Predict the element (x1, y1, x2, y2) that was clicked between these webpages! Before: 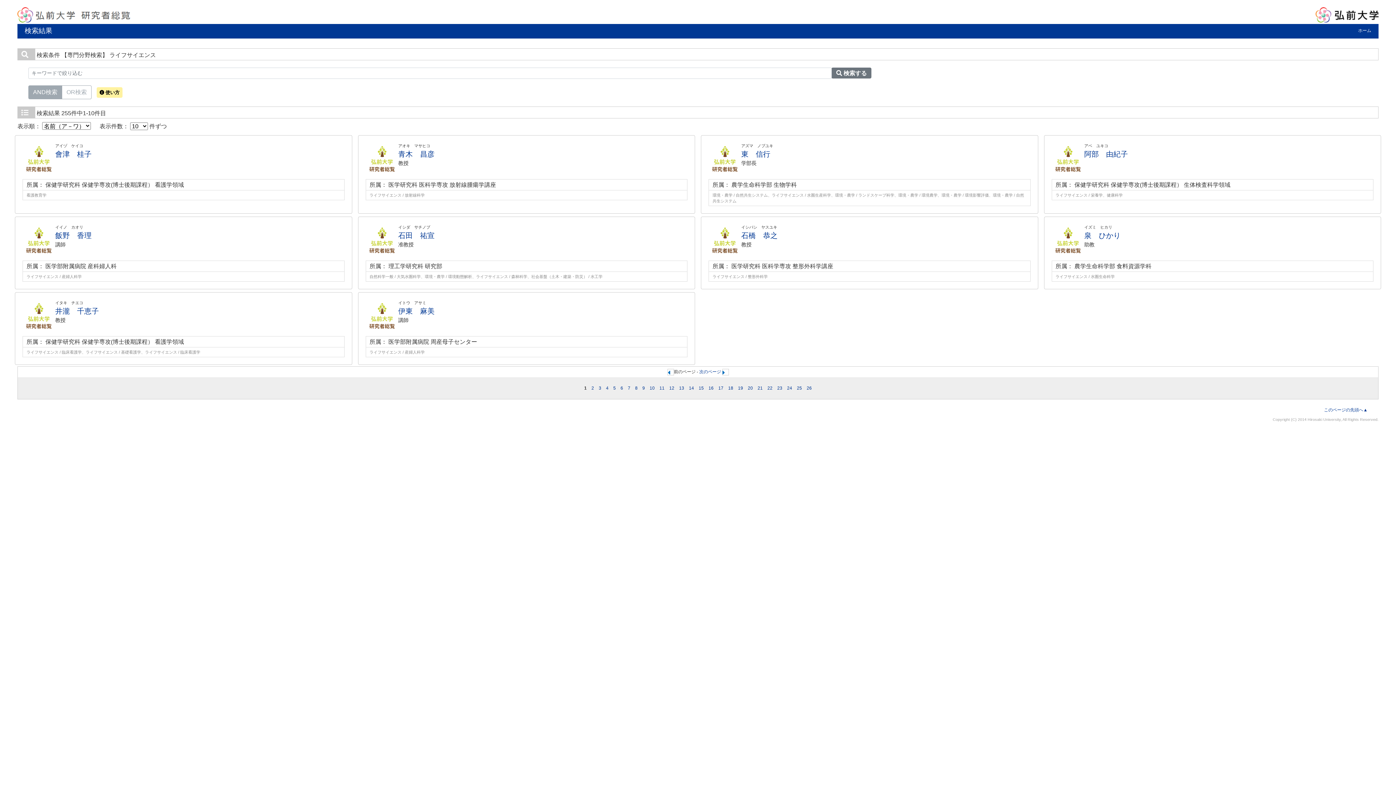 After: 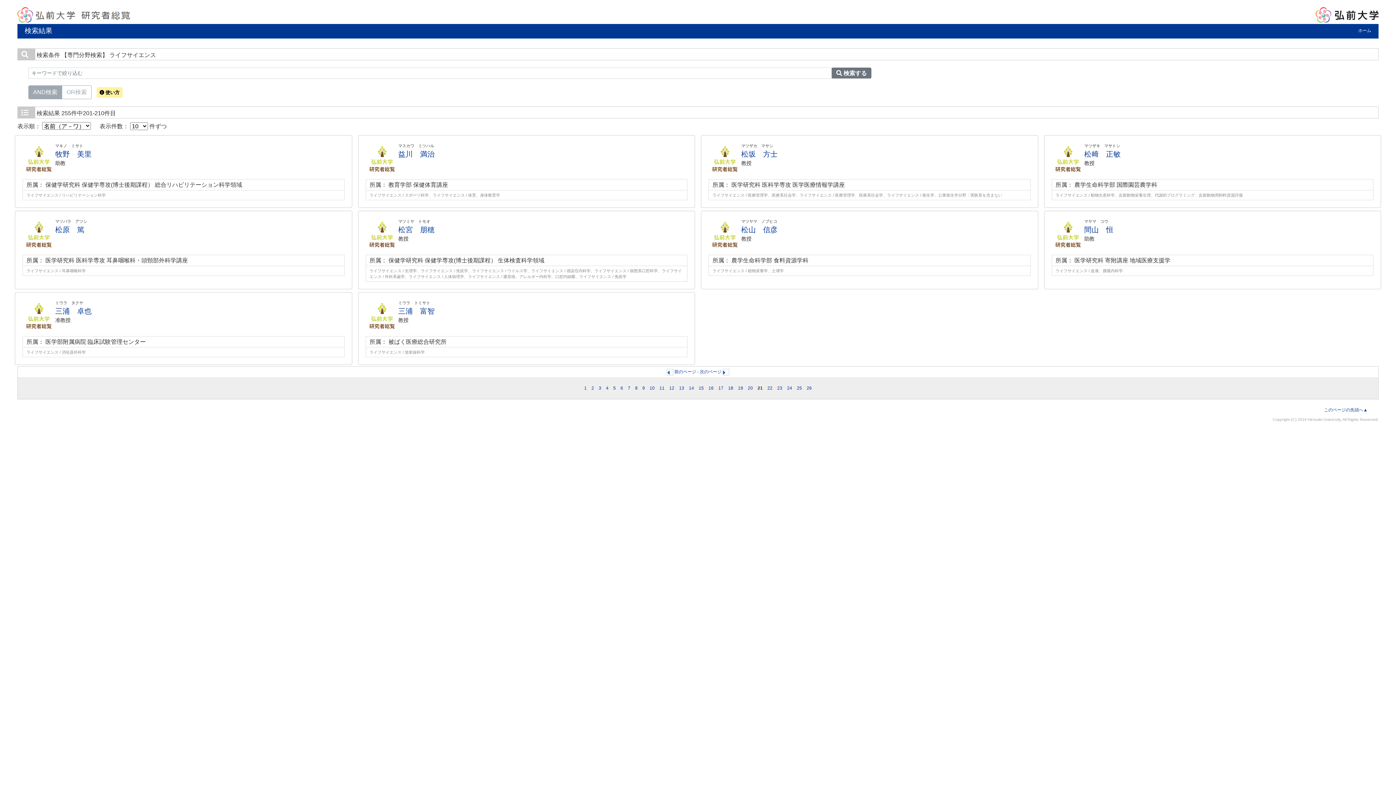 Action: label: 21 bbox: (757, 385, 762, 390)